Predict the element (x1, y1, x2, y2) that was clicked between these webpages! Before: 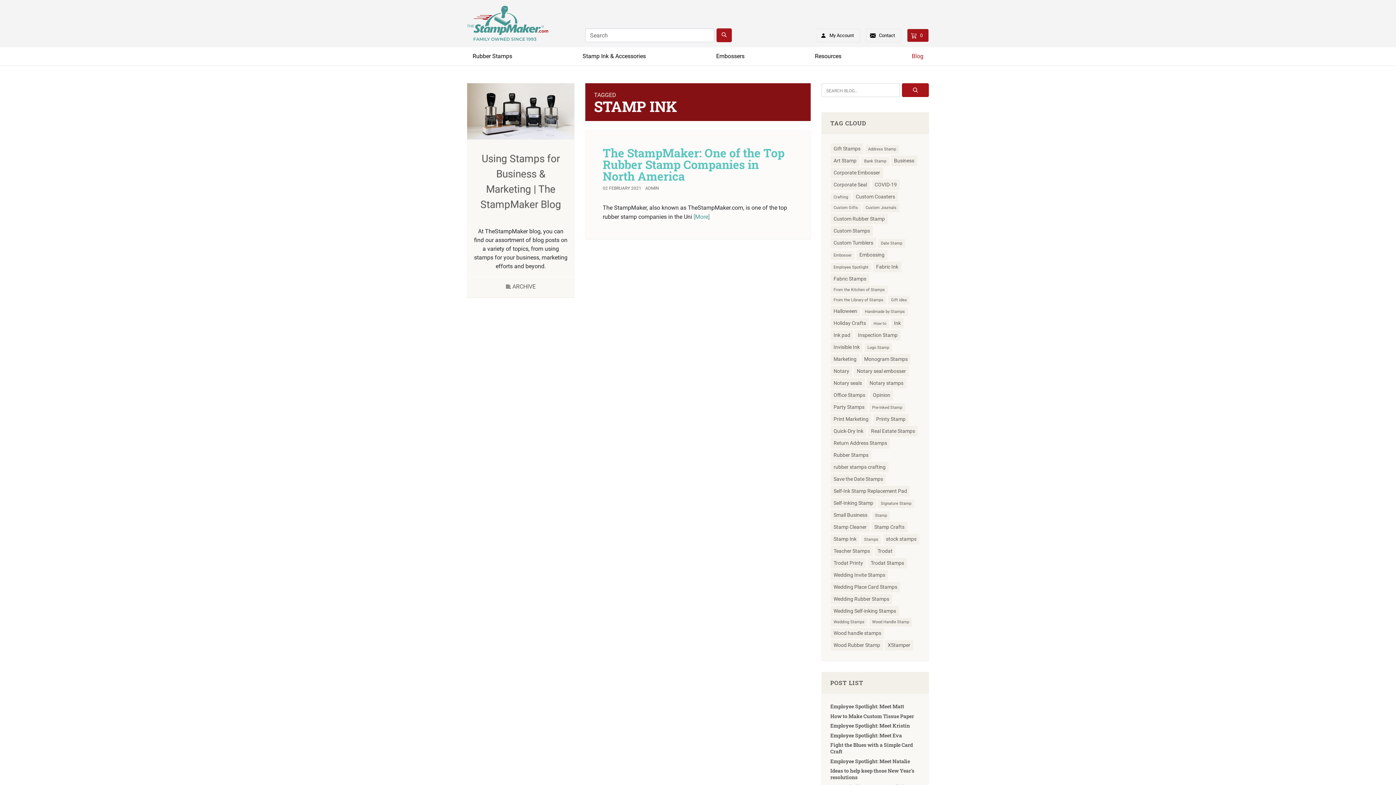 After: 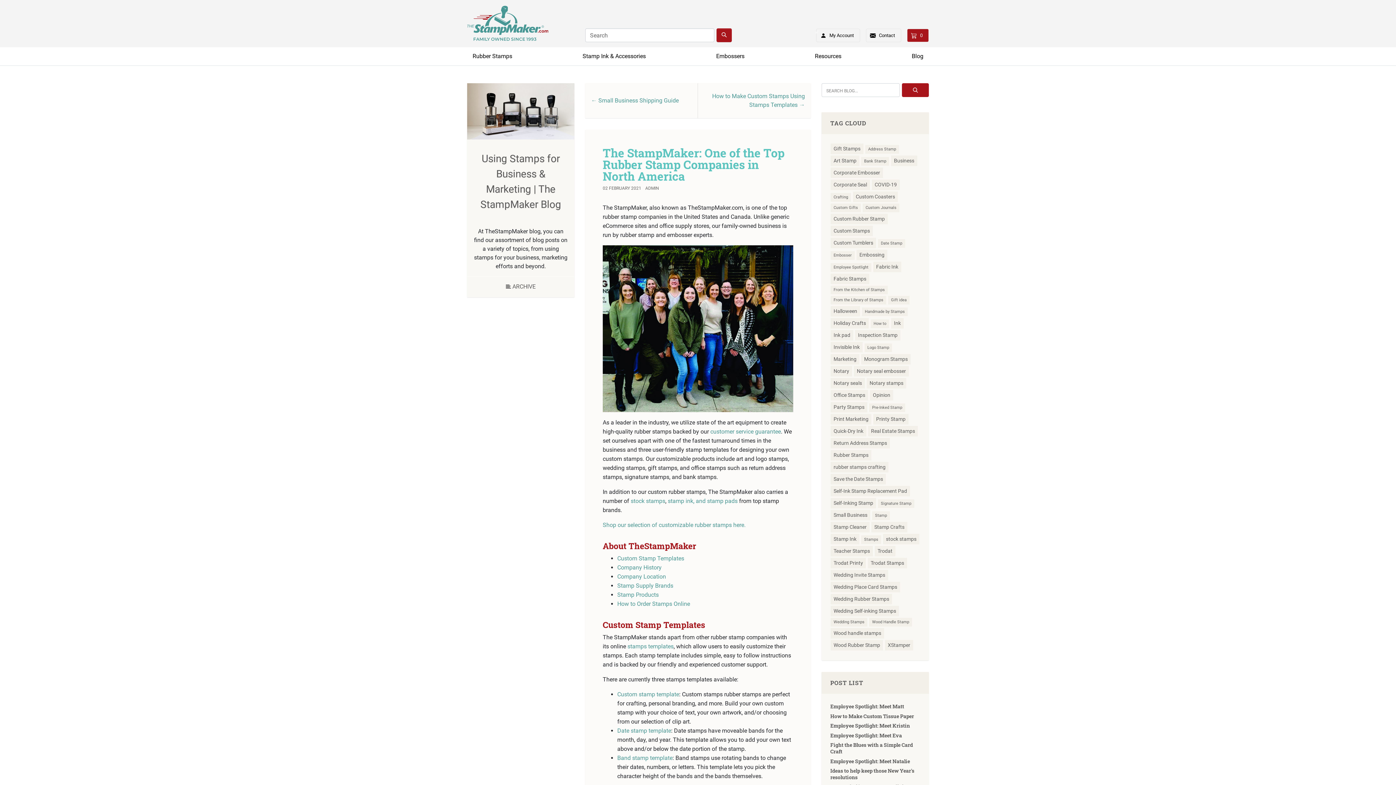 Action: label: The StampMaker: One of the Top Rubber Stamp Companies in North America bbox: (602, 145, 784, 184)